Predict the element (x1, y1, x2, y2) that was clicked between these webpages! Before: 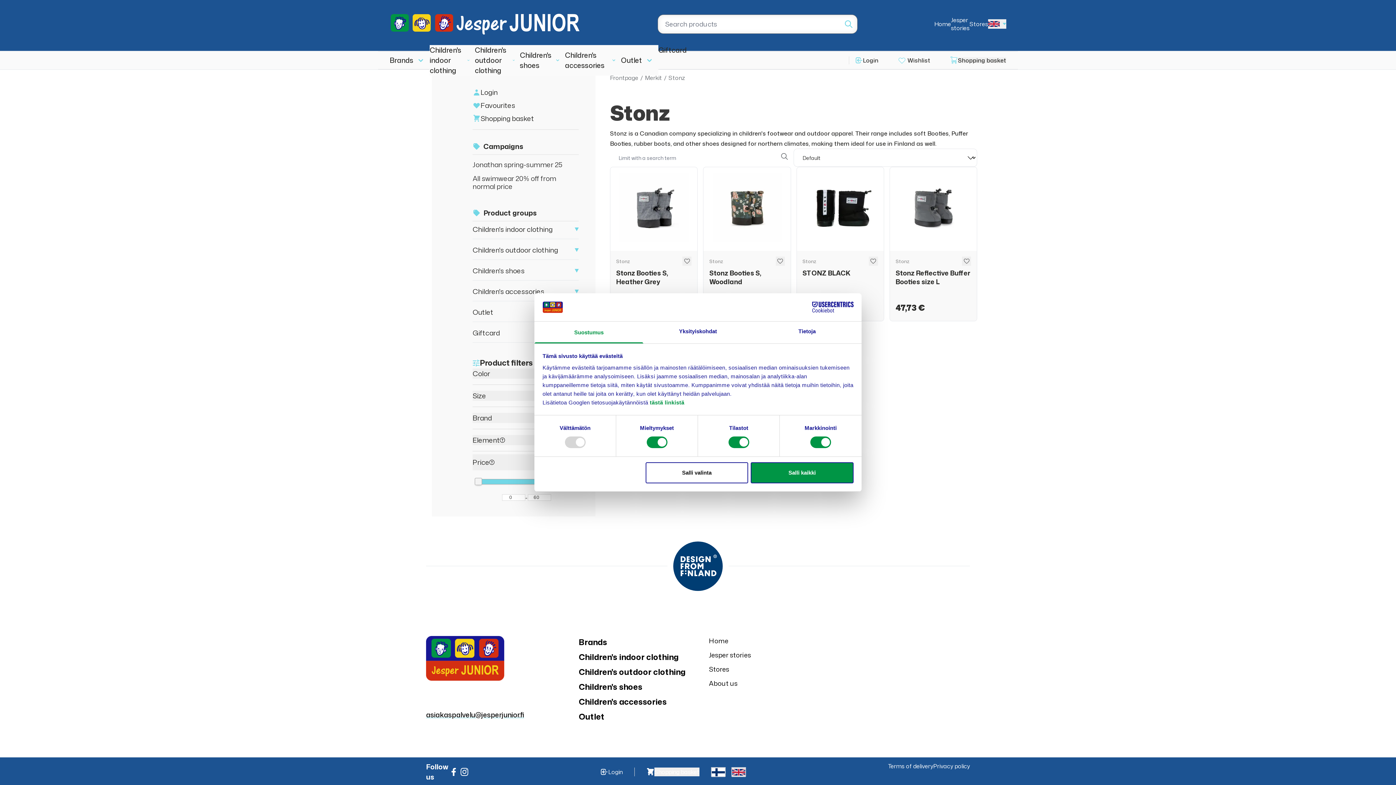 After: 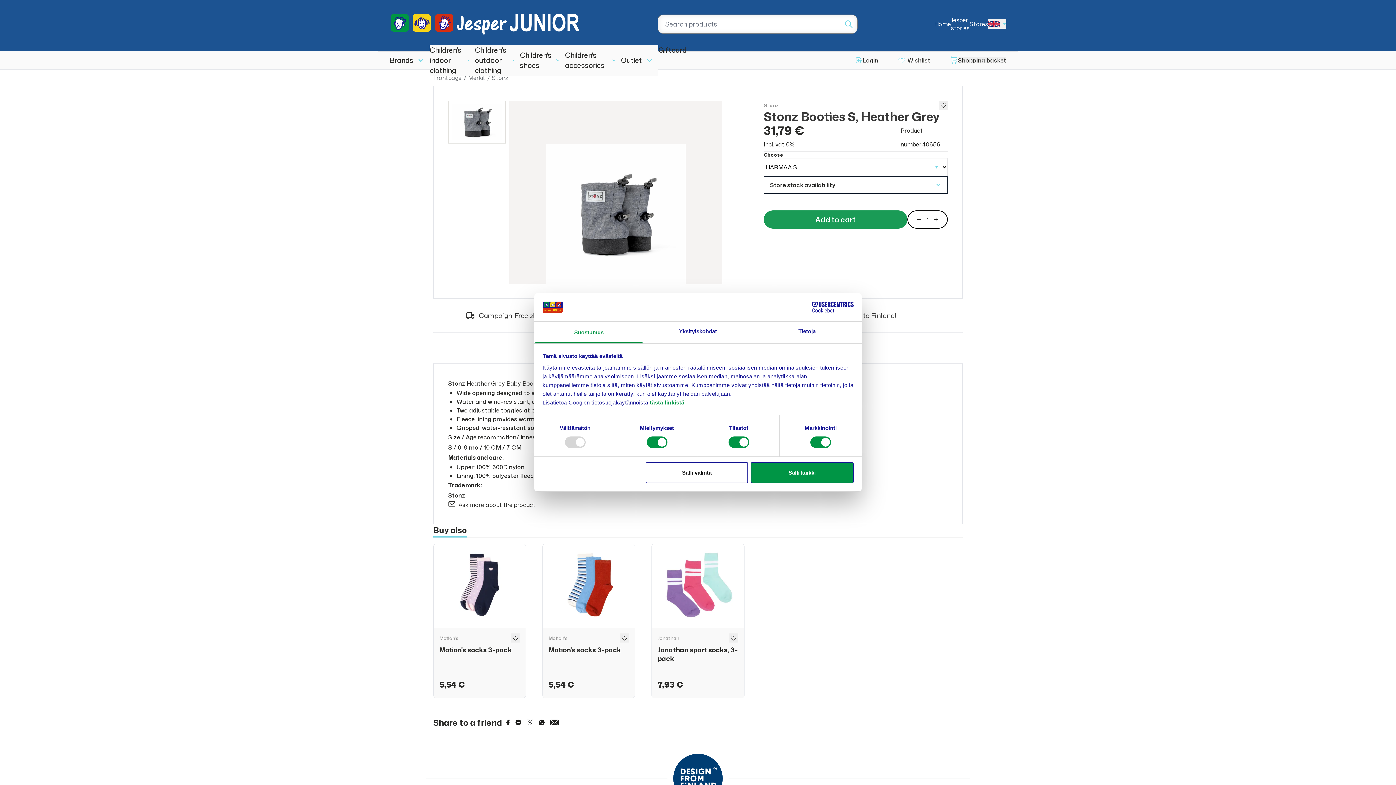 Action: bbox: (610, 166, 697, 321) label: Stonz

Stonz Booties S, Heather Grey

31,79 €